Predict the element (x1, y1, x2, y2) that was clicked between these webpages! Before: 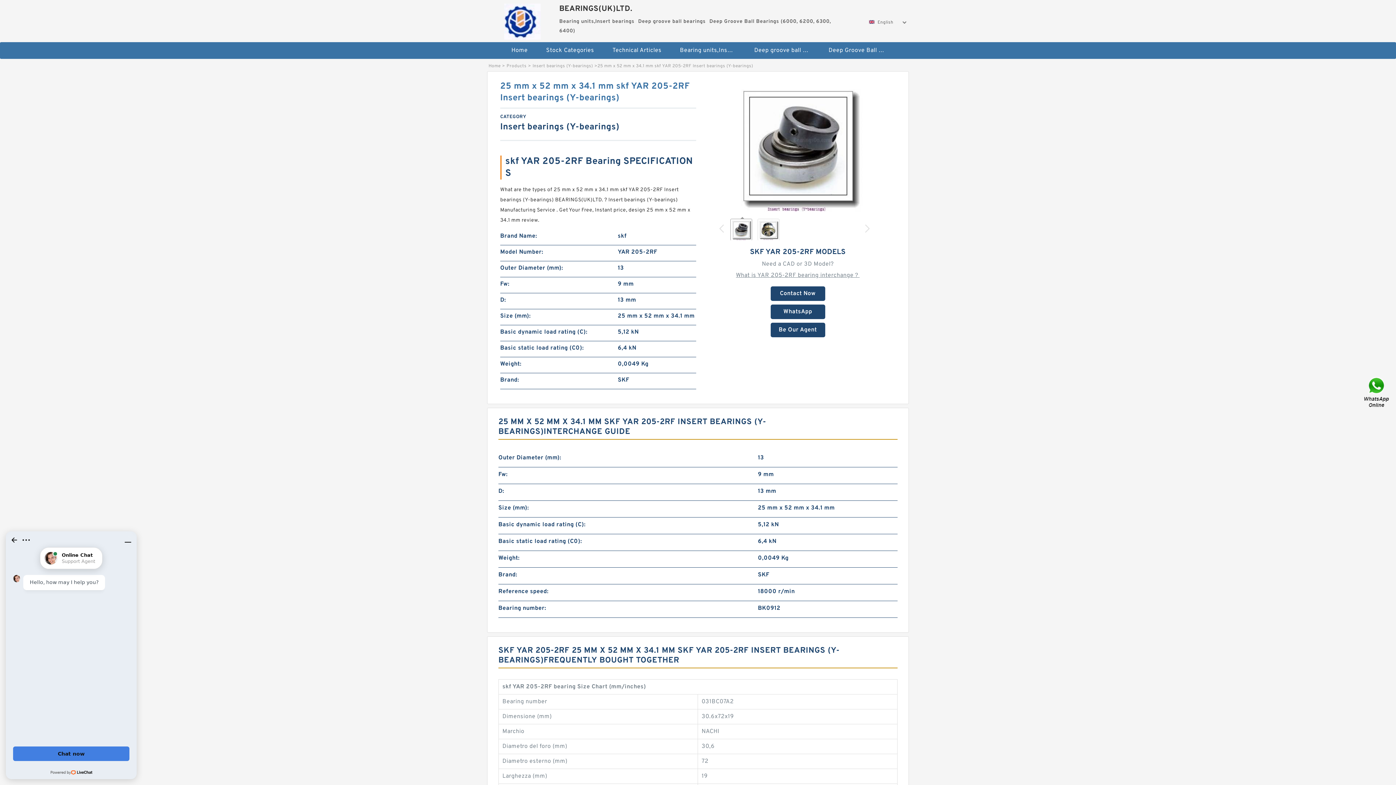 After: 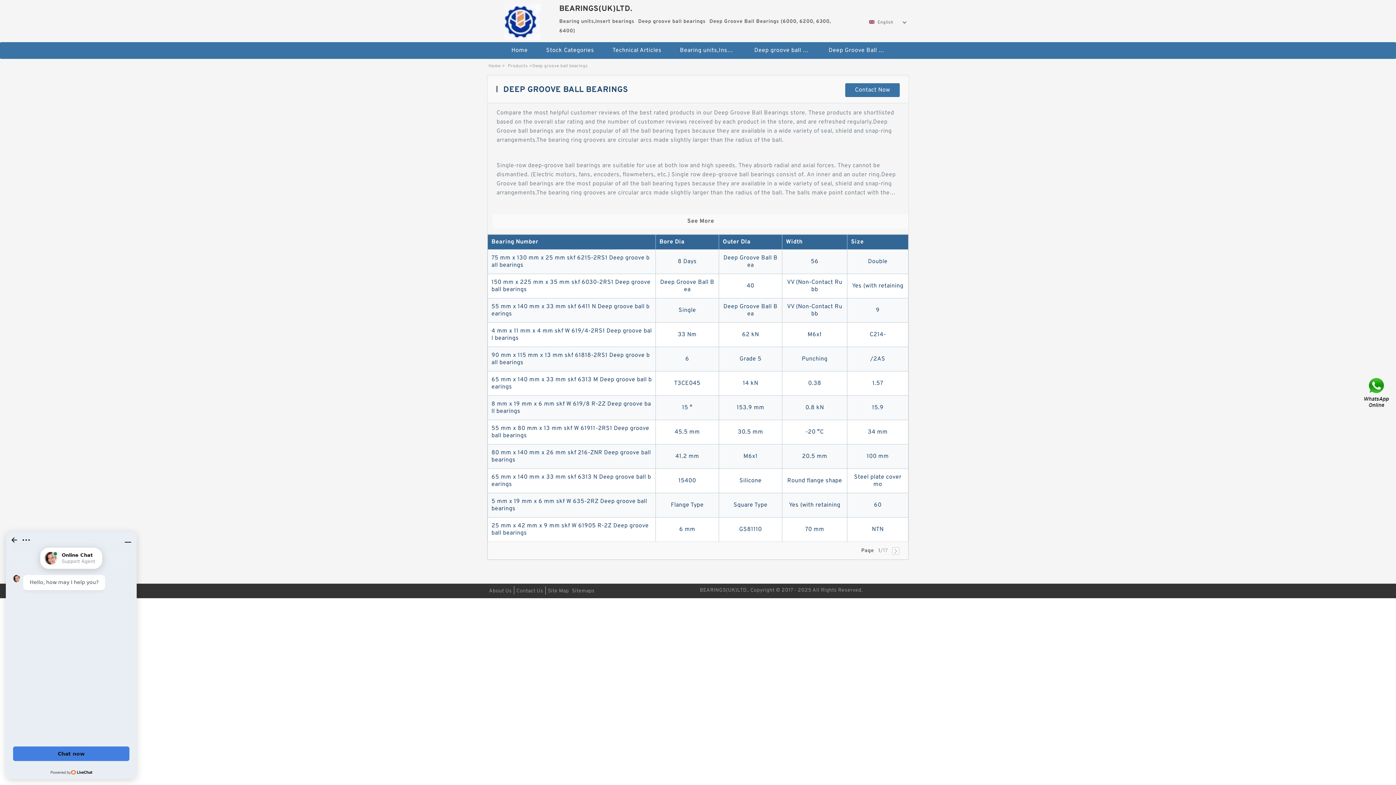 Action: bbox: (746, 42, 818, 58) label: Deep groove ball bearings